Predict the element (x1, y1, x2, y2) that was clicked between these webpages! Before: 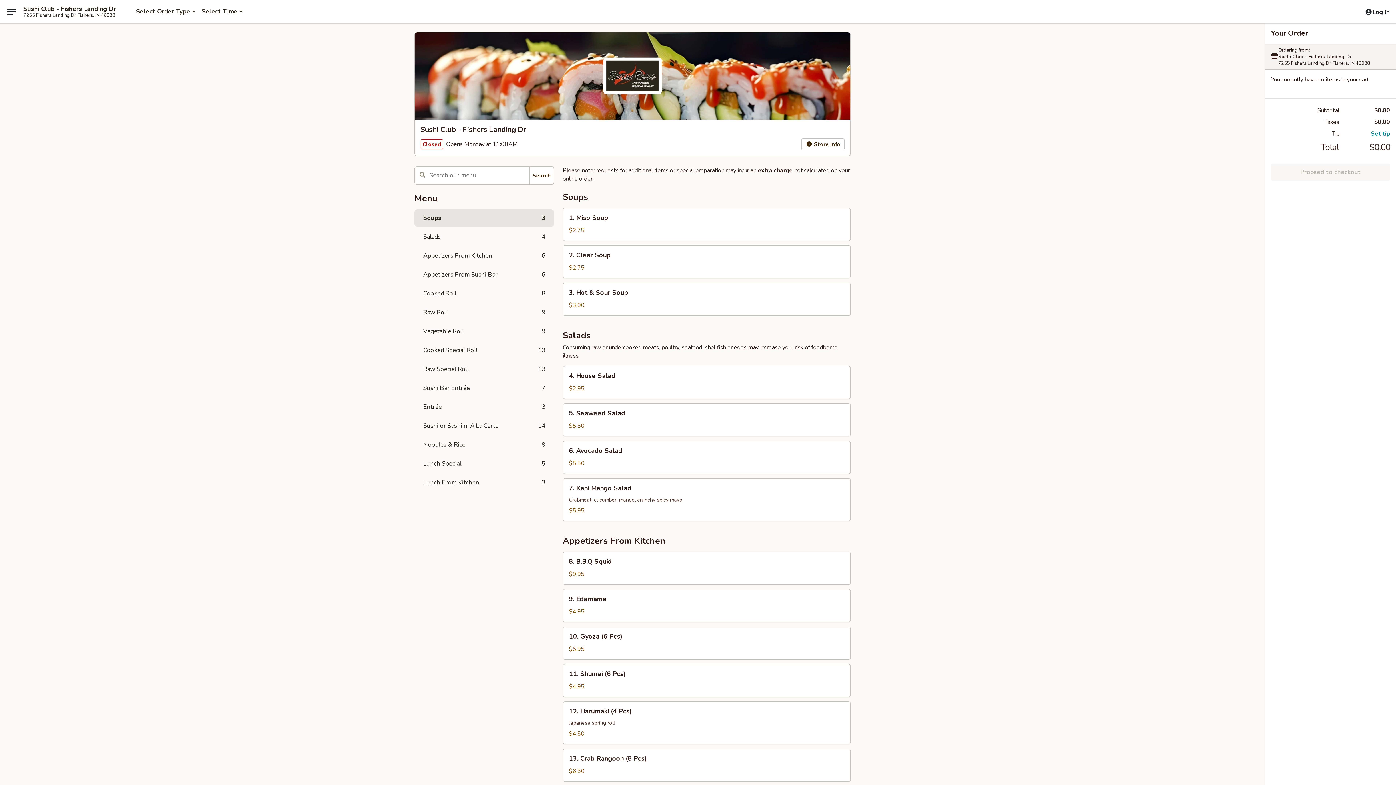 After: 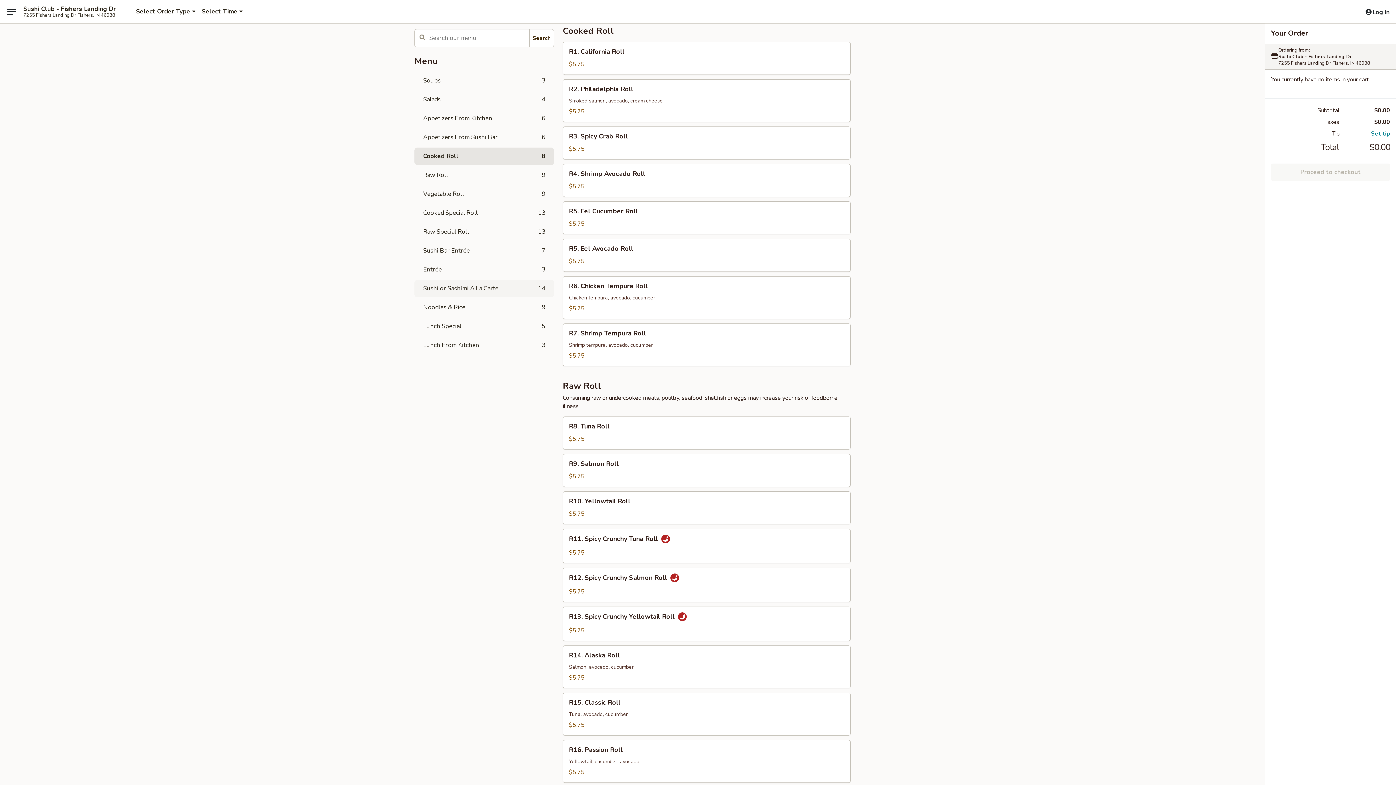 Action: bbox: (414, 285, 554, 302) label: Cooked Roll
8